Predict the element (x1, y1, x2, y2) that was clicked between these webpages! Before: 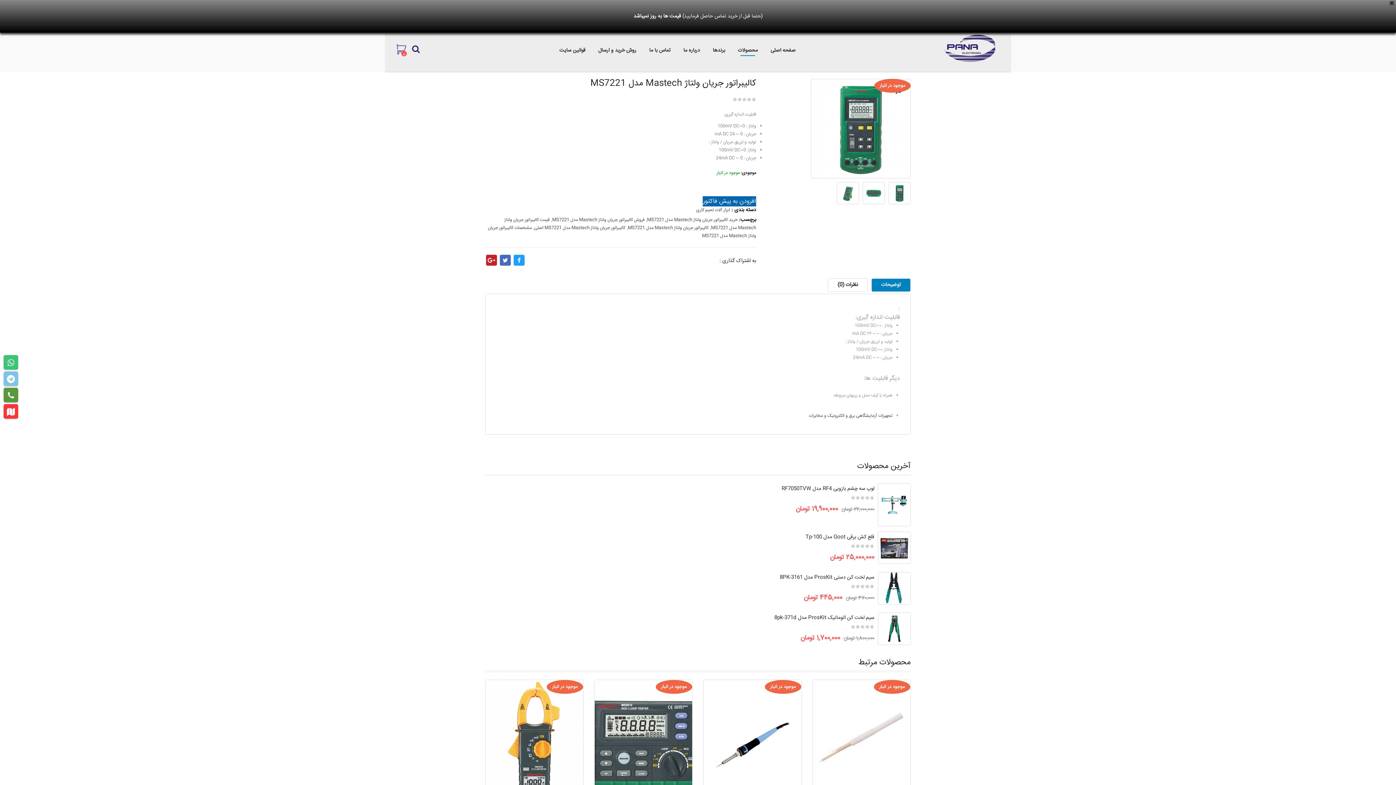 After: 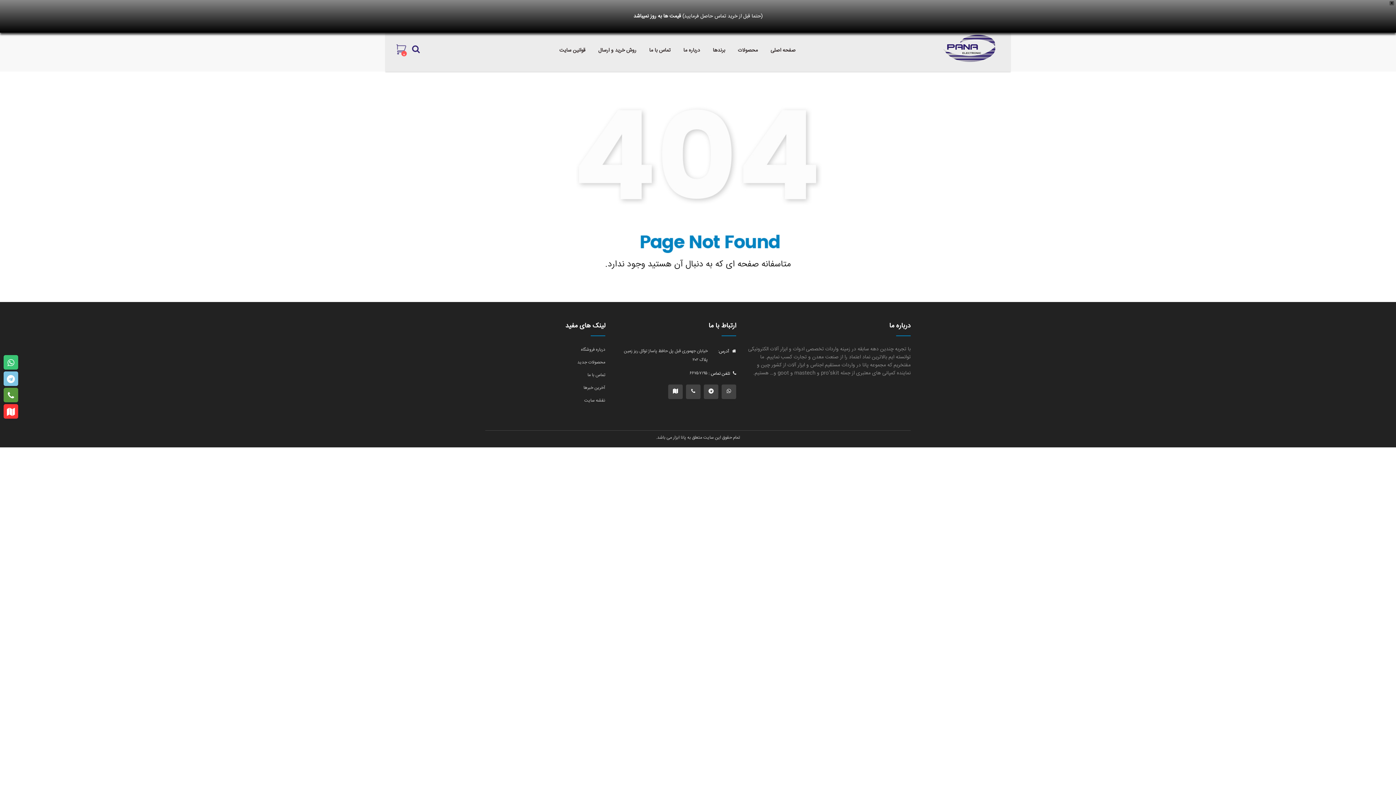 Action: bbox: (809, 412, 892, 419) label: تجهیزات آزمایشگاهی برق و الکترونیک و مخابرات